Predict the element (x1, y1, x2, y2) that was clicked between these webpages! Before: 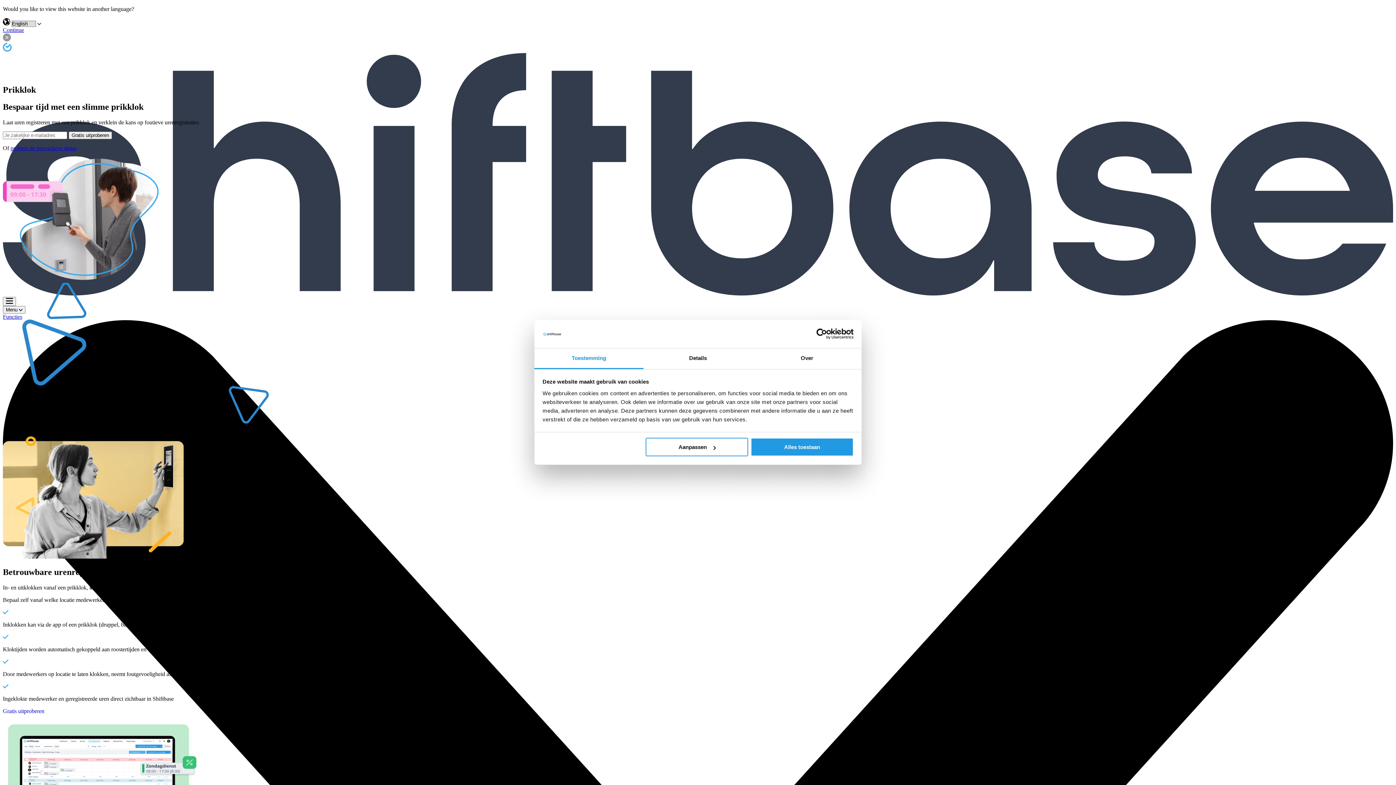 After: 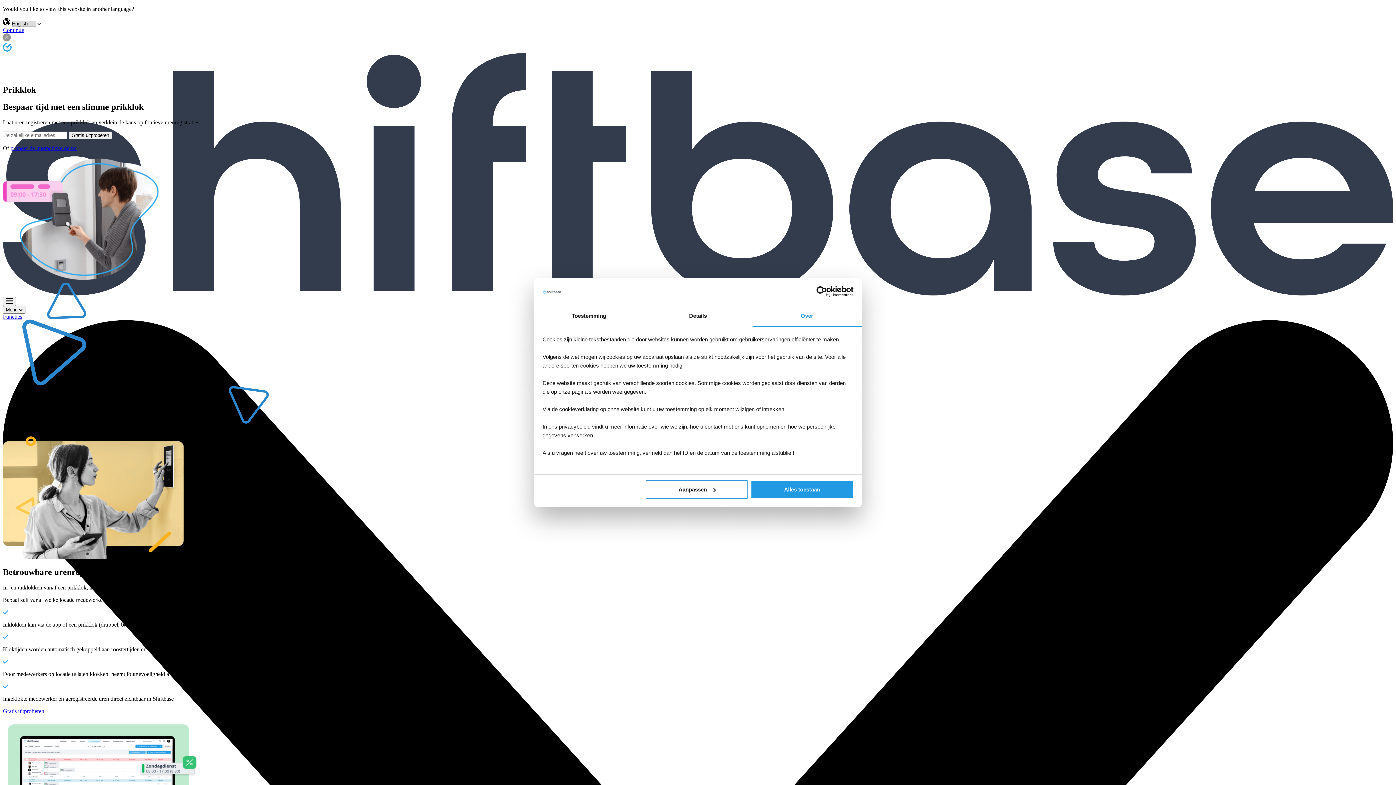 Action: bbox: (752, 348, 861, 369) label: Over